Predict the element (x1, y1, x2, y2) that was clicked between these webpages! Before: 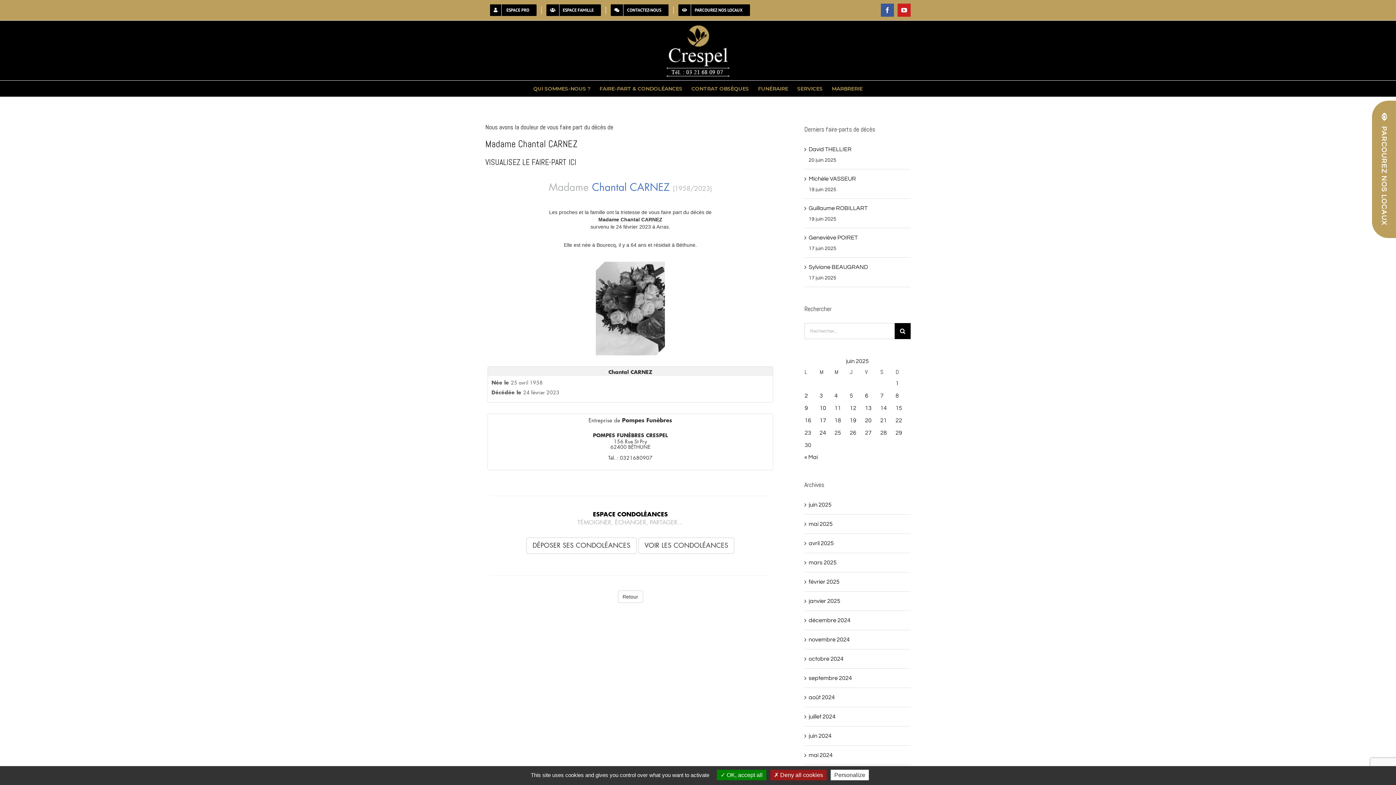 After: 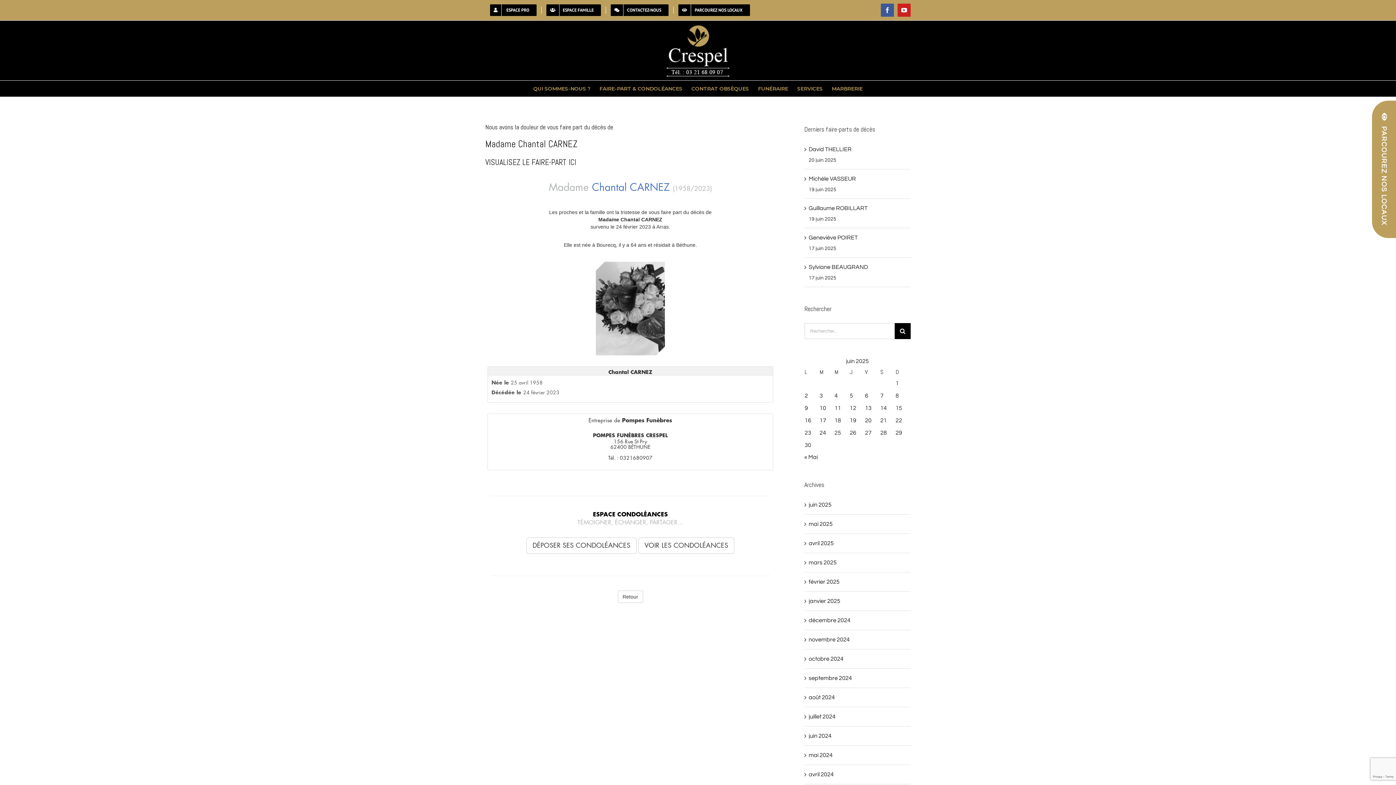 Action: label:  Deny all cookies bbox: (770, 770, 826, 780)